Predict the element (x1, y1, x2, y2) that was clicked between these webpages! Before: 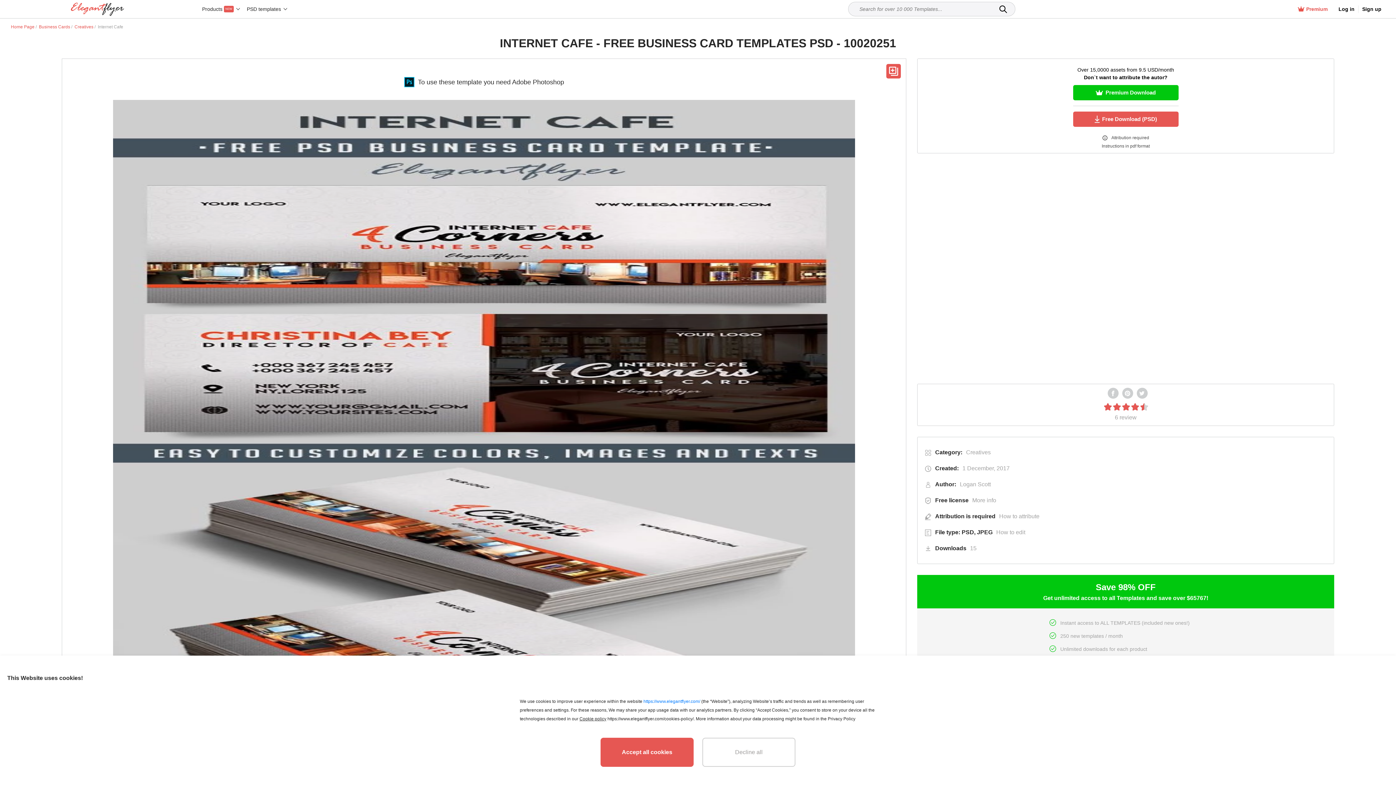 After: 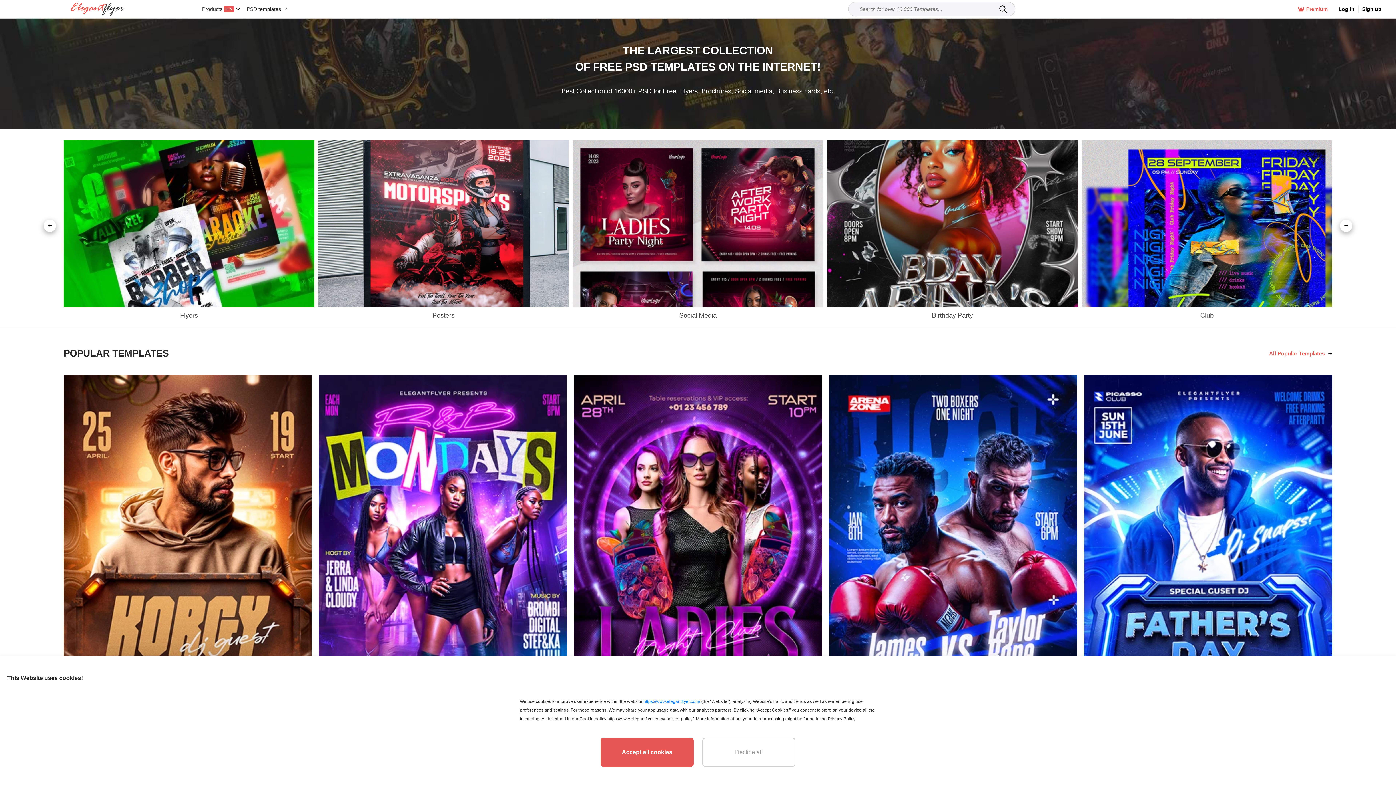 Action: bbox: (10, 2, 184, 15)